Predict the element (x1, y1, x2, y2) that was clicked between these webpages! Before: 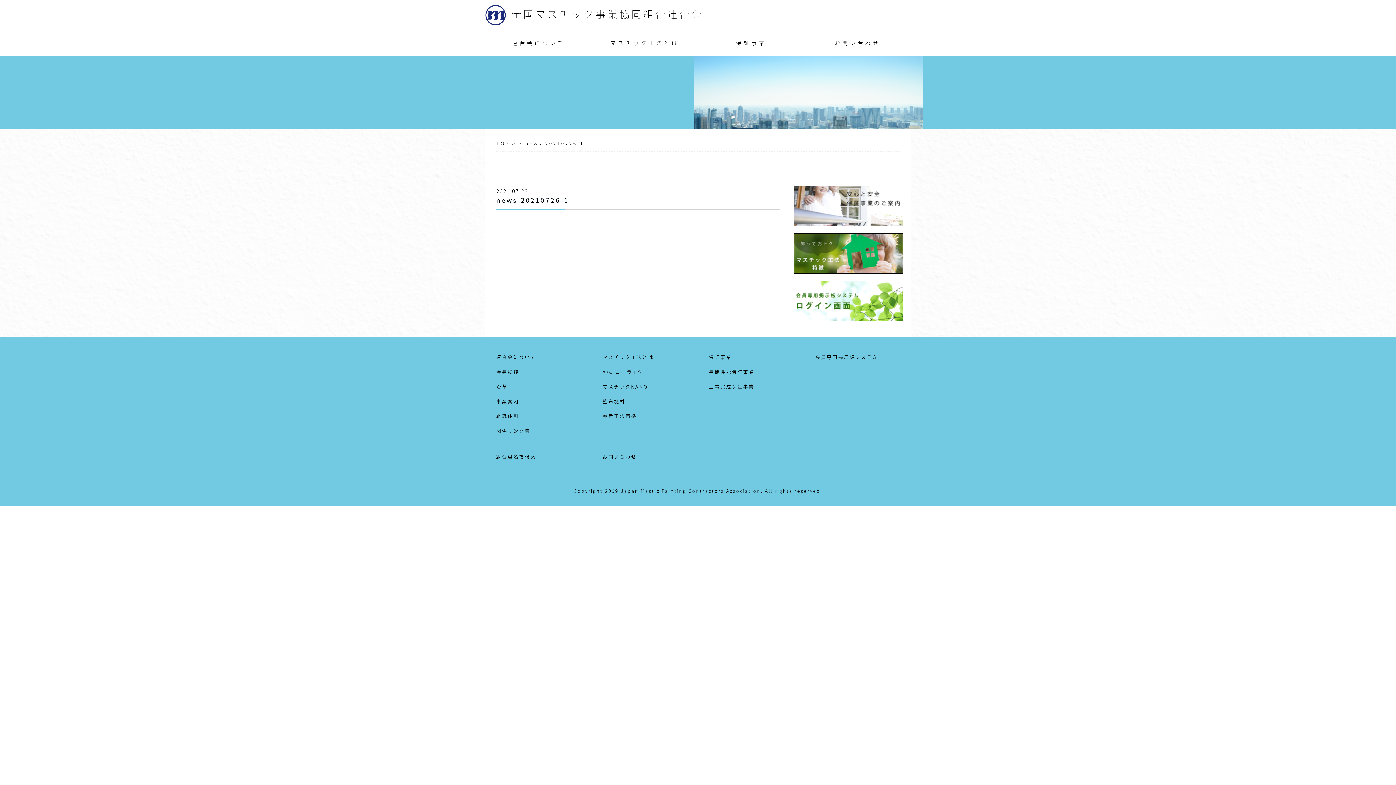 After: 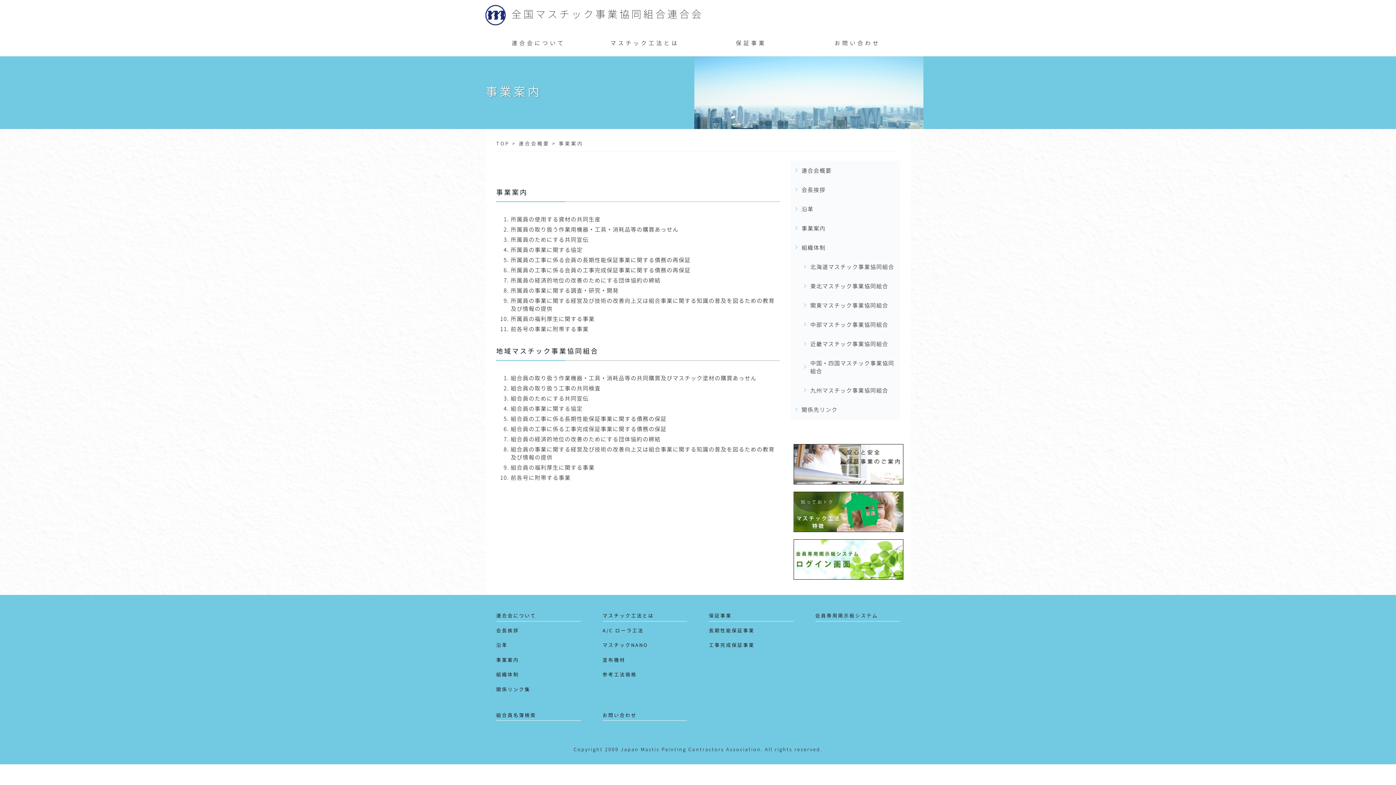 Action: bbox: (496, 398, 519, 405) label: 事業案内